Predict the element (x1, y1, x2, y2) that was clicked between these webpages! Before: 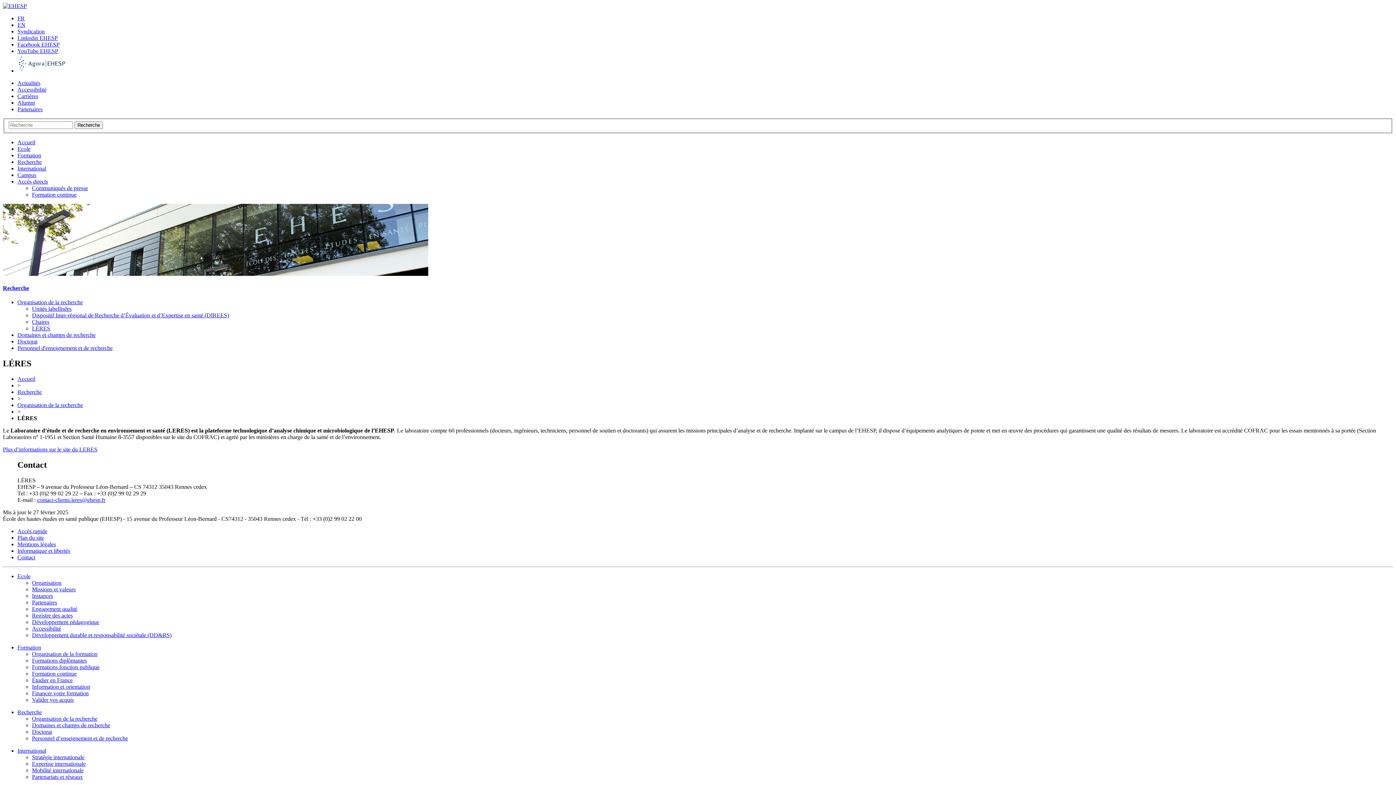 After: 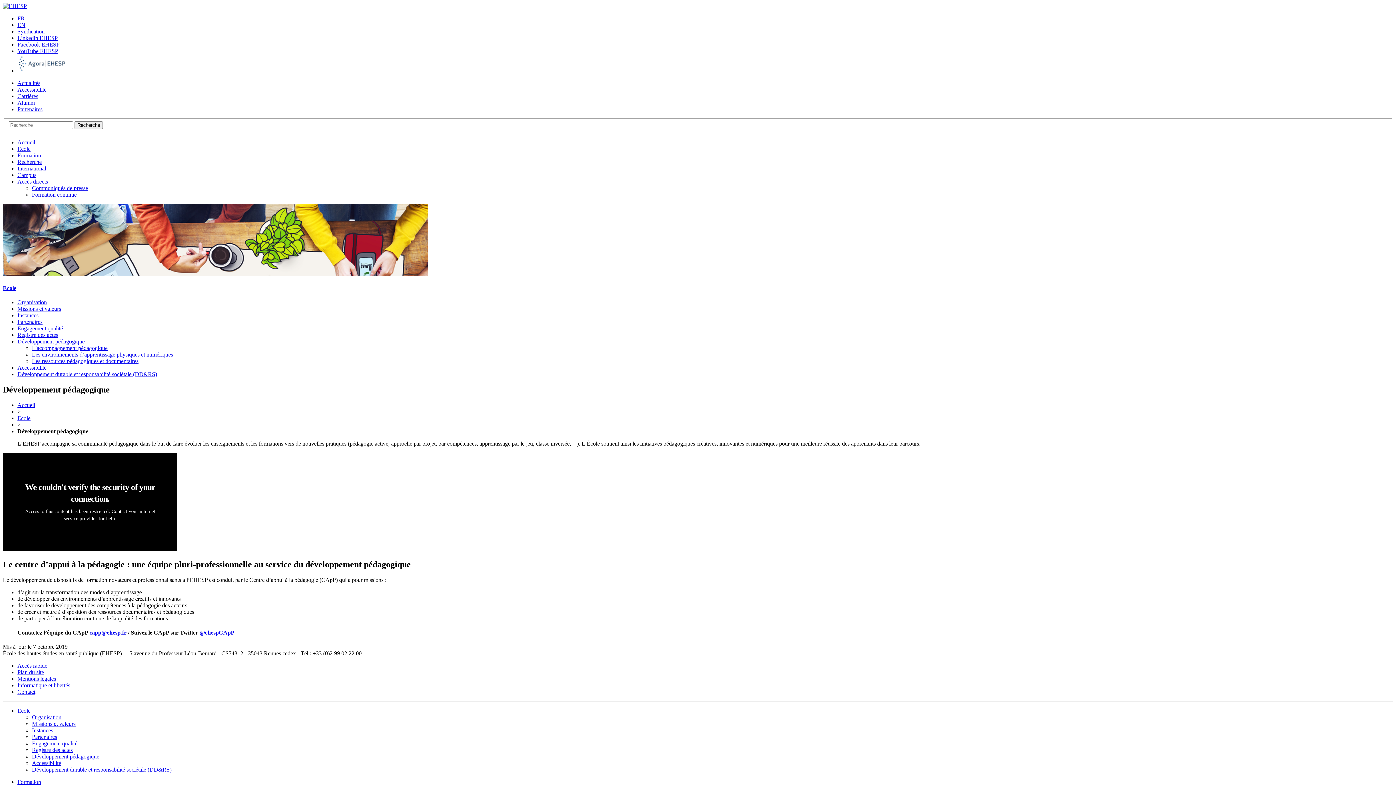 Action: label: Développement pédagogique bbox: (32, 619, 99, 625)